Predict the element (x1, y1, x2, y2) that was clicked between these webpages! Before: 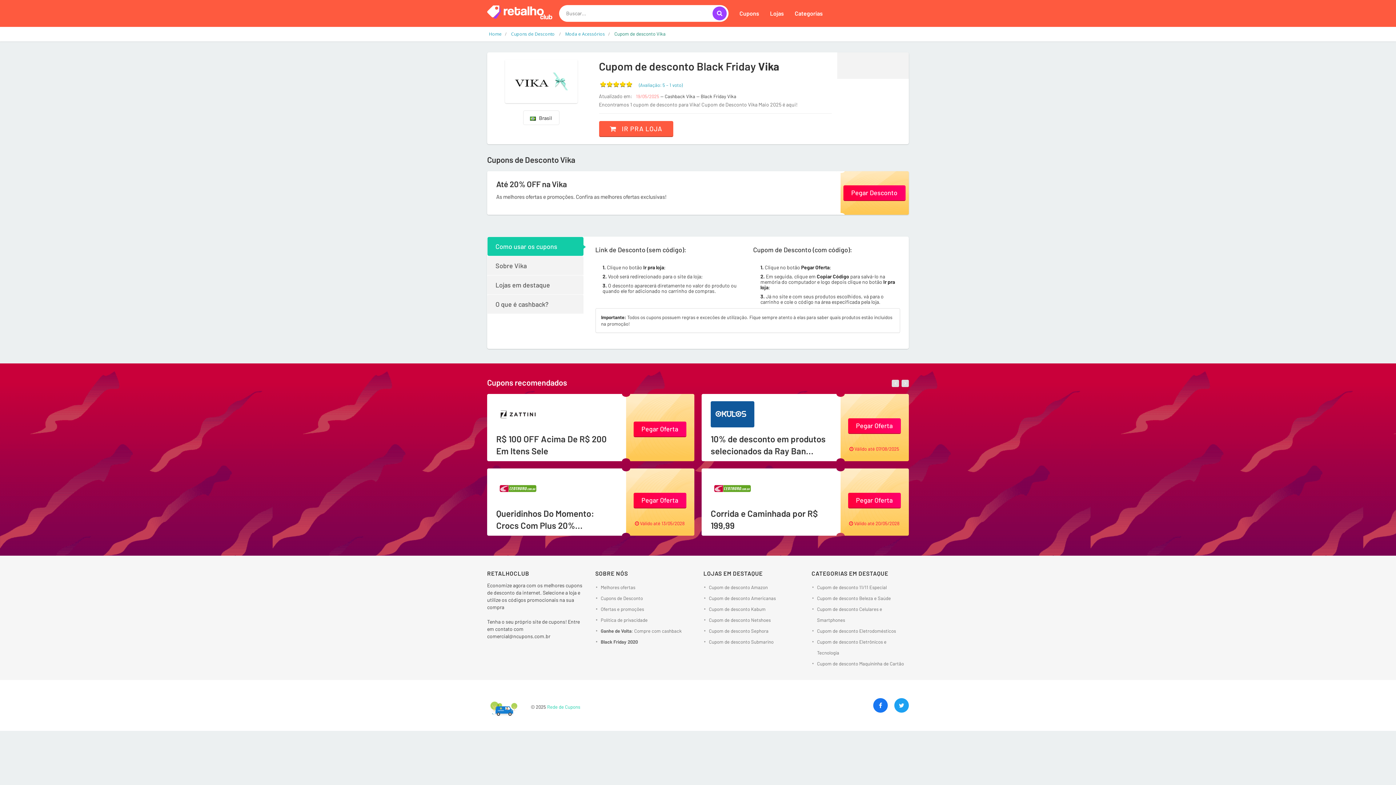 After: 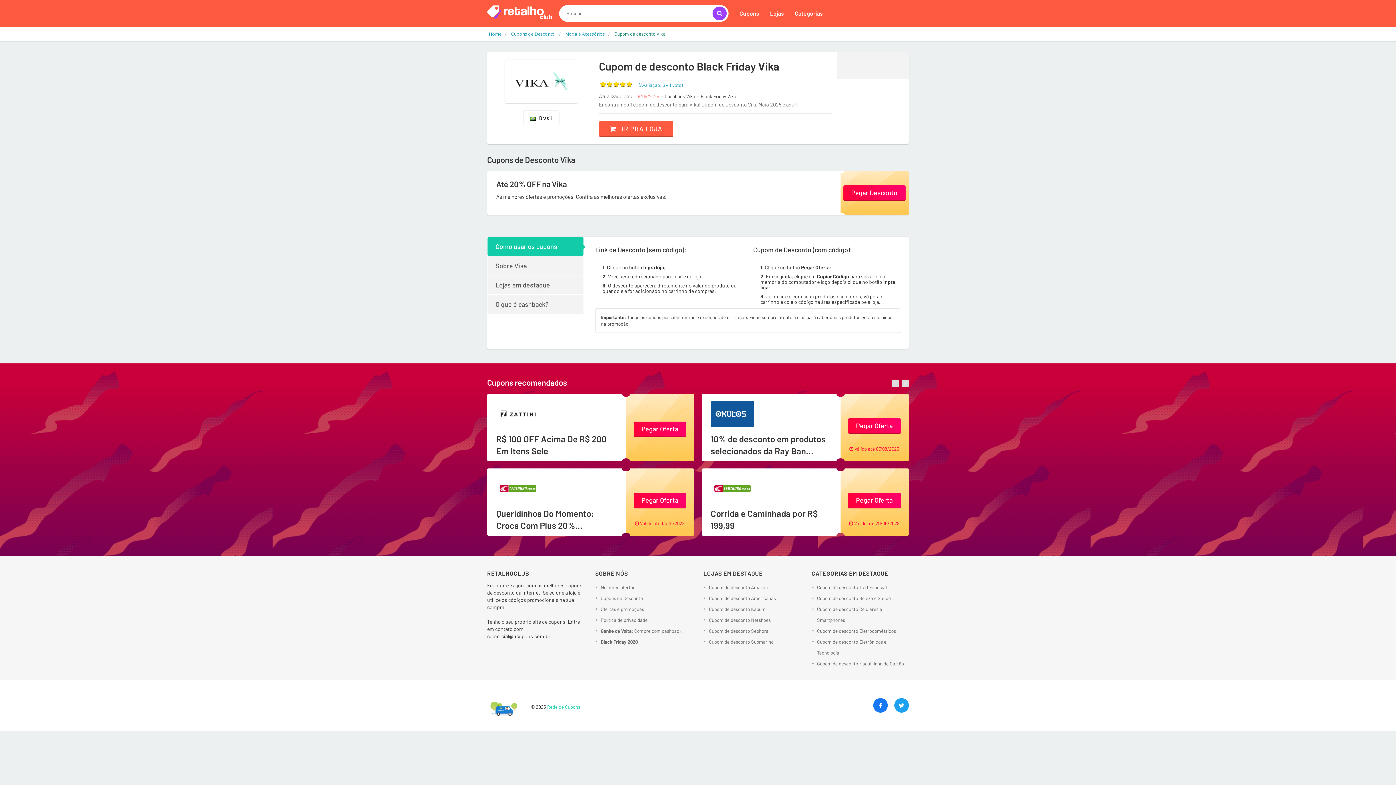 Action: bbox: (873, 698, 887, 713)